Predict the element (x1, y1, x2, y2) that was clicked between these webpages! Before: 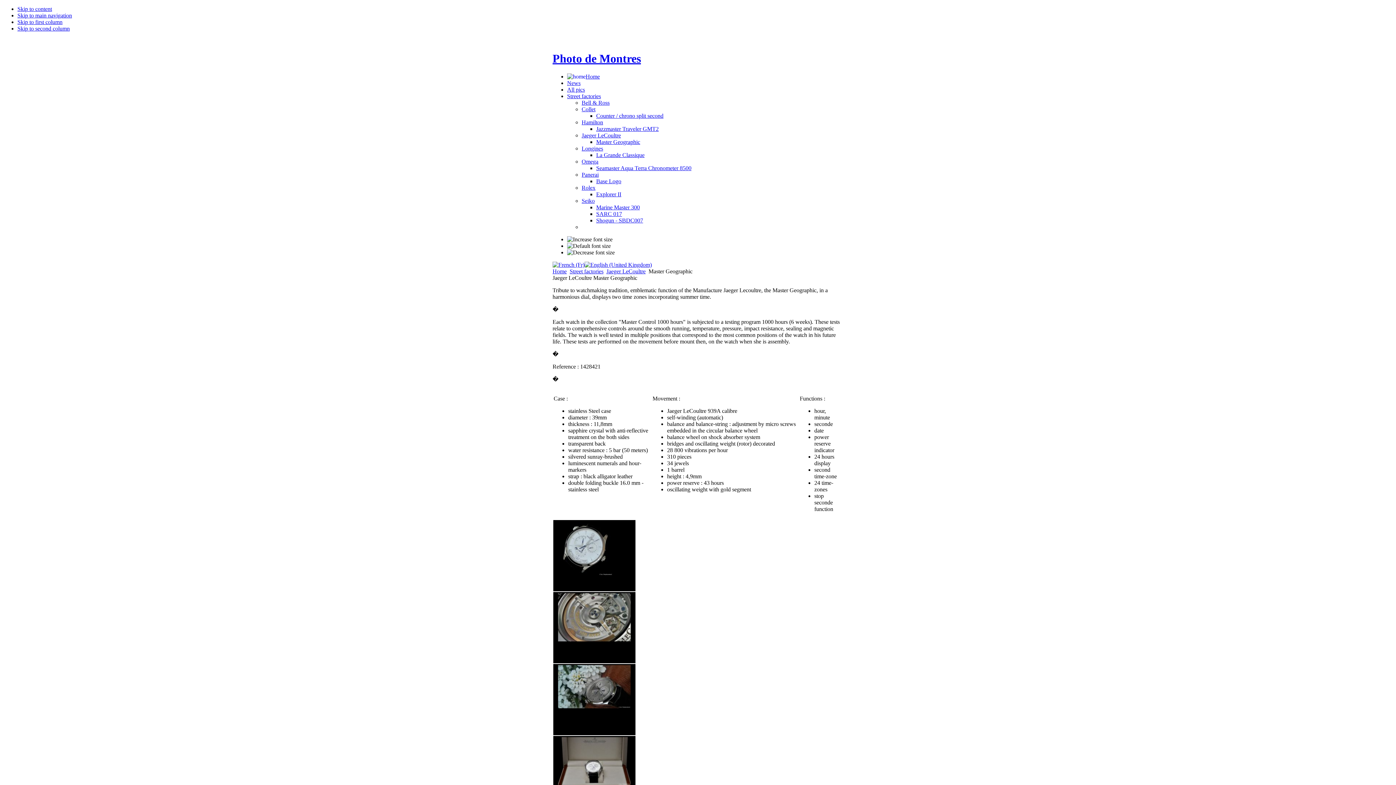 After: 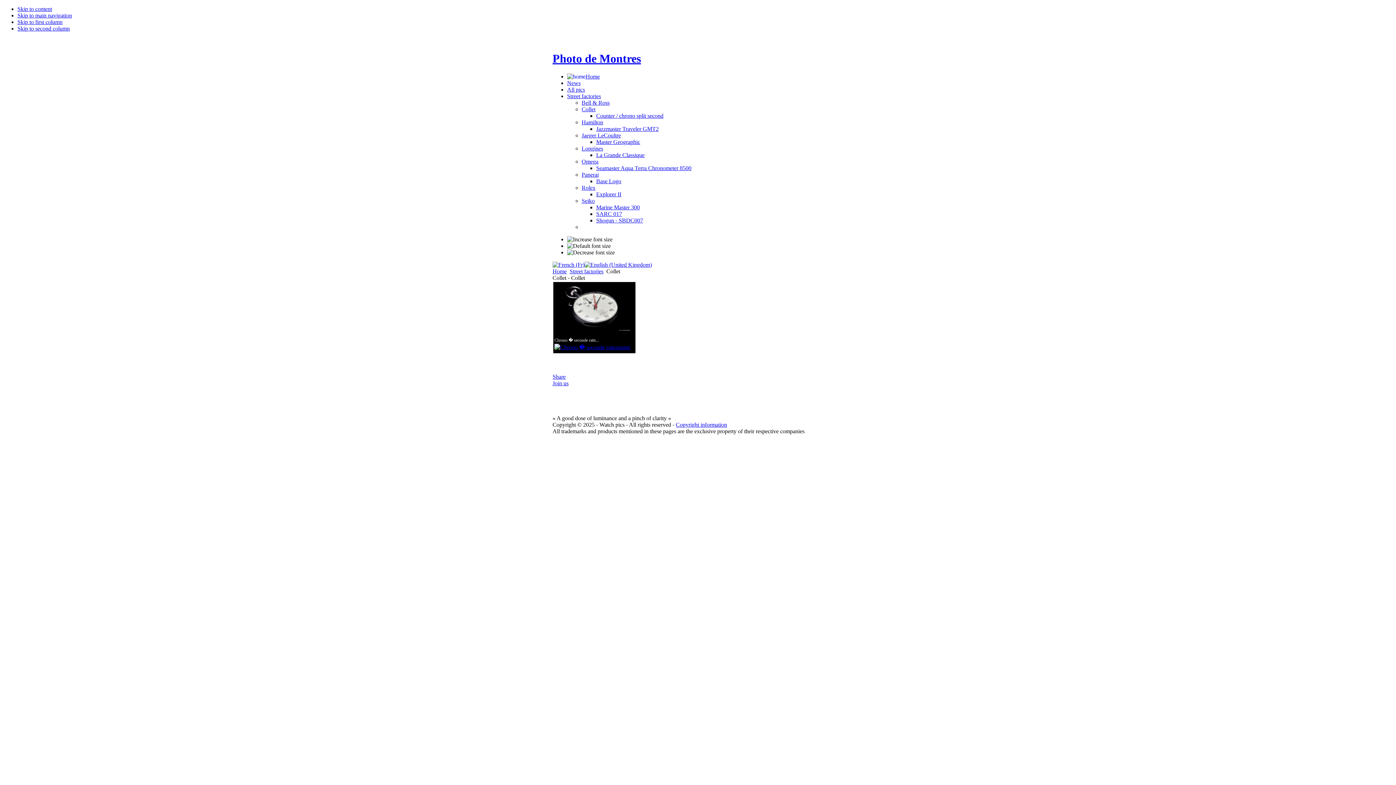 Action: label: Collet bbox: (581, 106, 595, 112)